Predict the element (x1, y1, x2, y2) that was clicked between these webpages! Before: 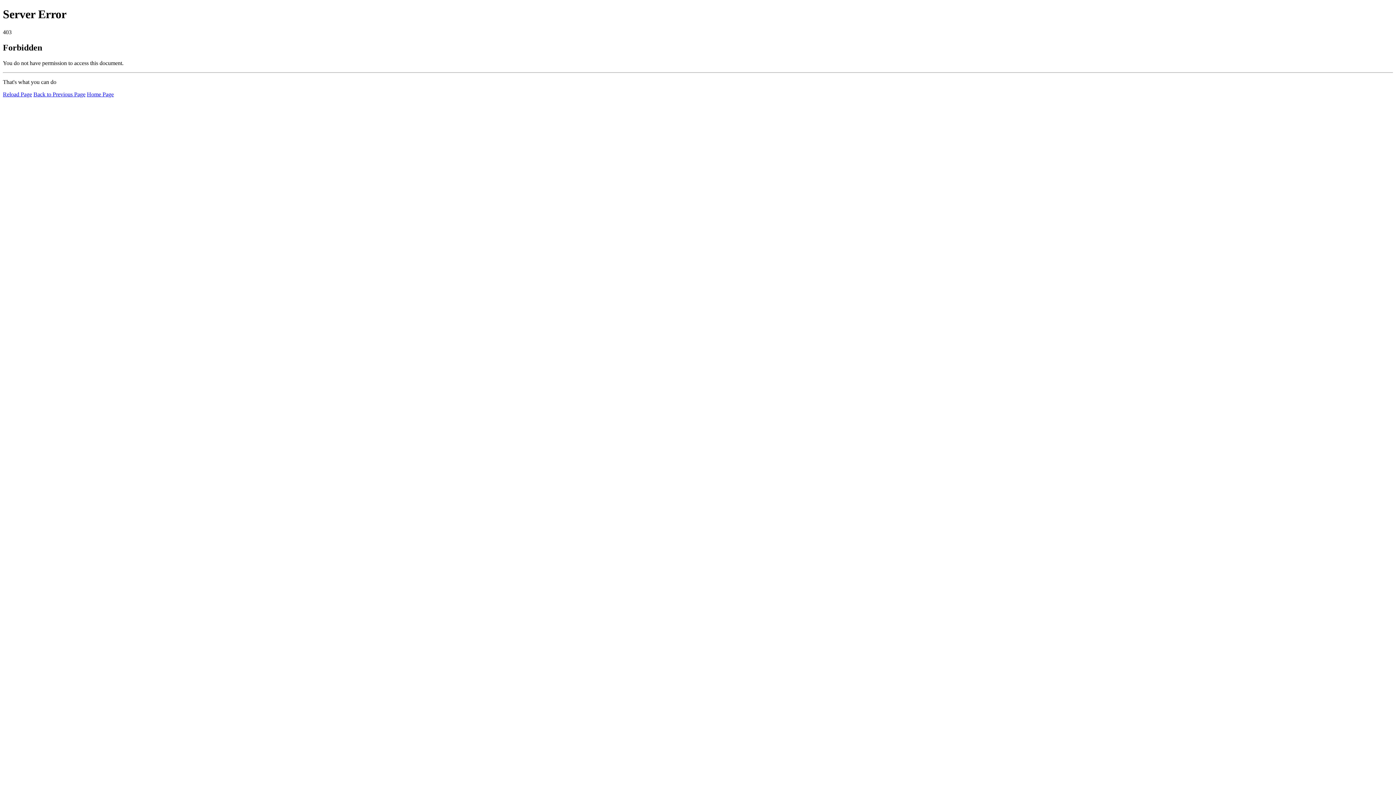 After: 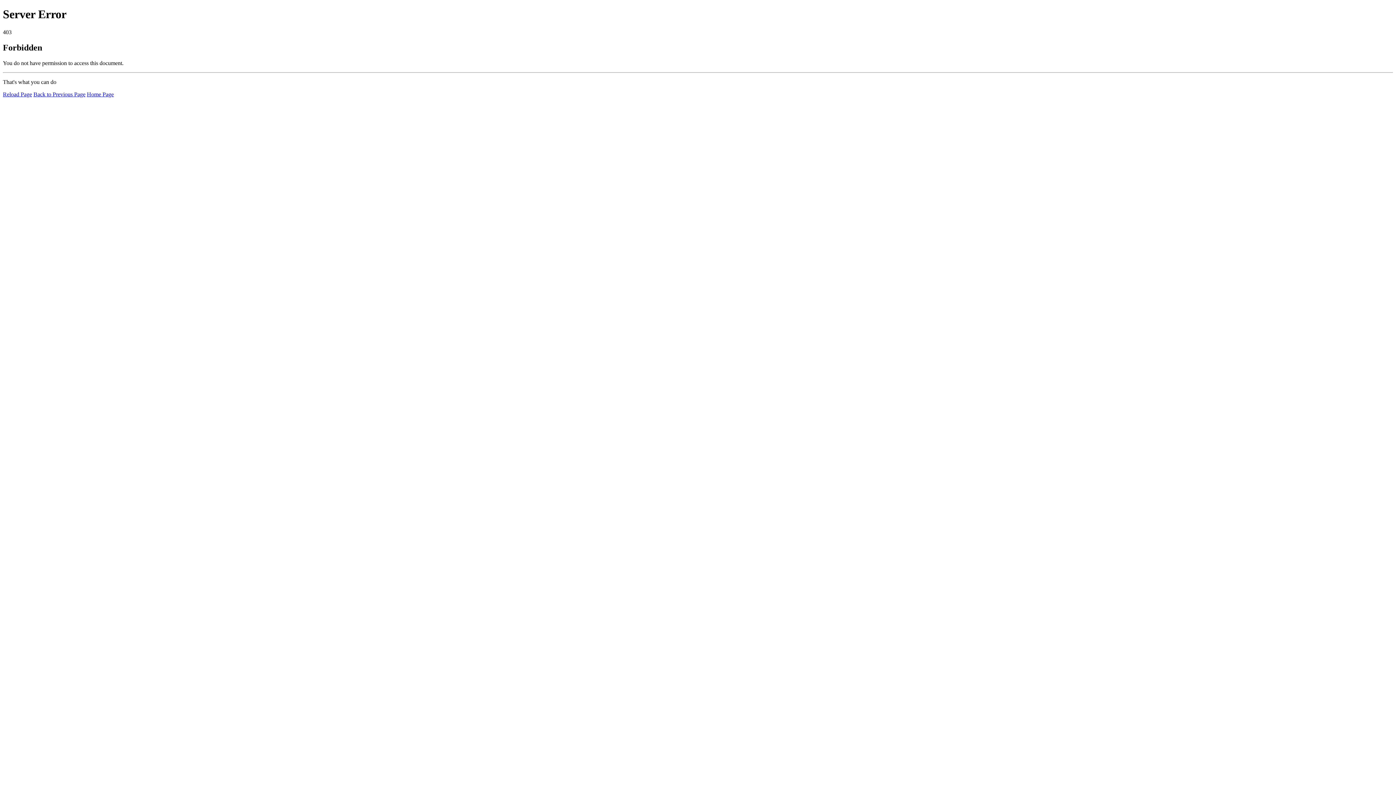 Action: bbox: (2, 91, 32, 97) label: Reload Page